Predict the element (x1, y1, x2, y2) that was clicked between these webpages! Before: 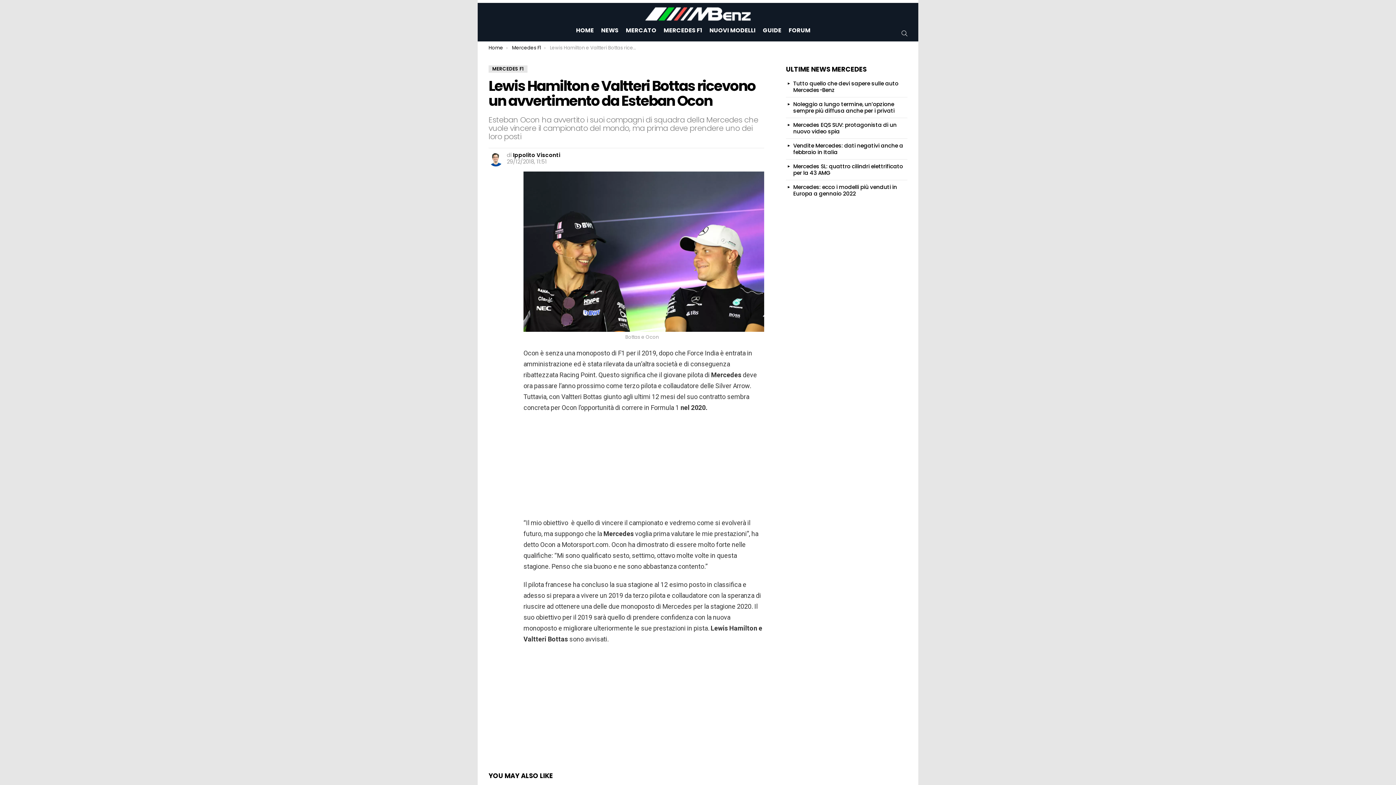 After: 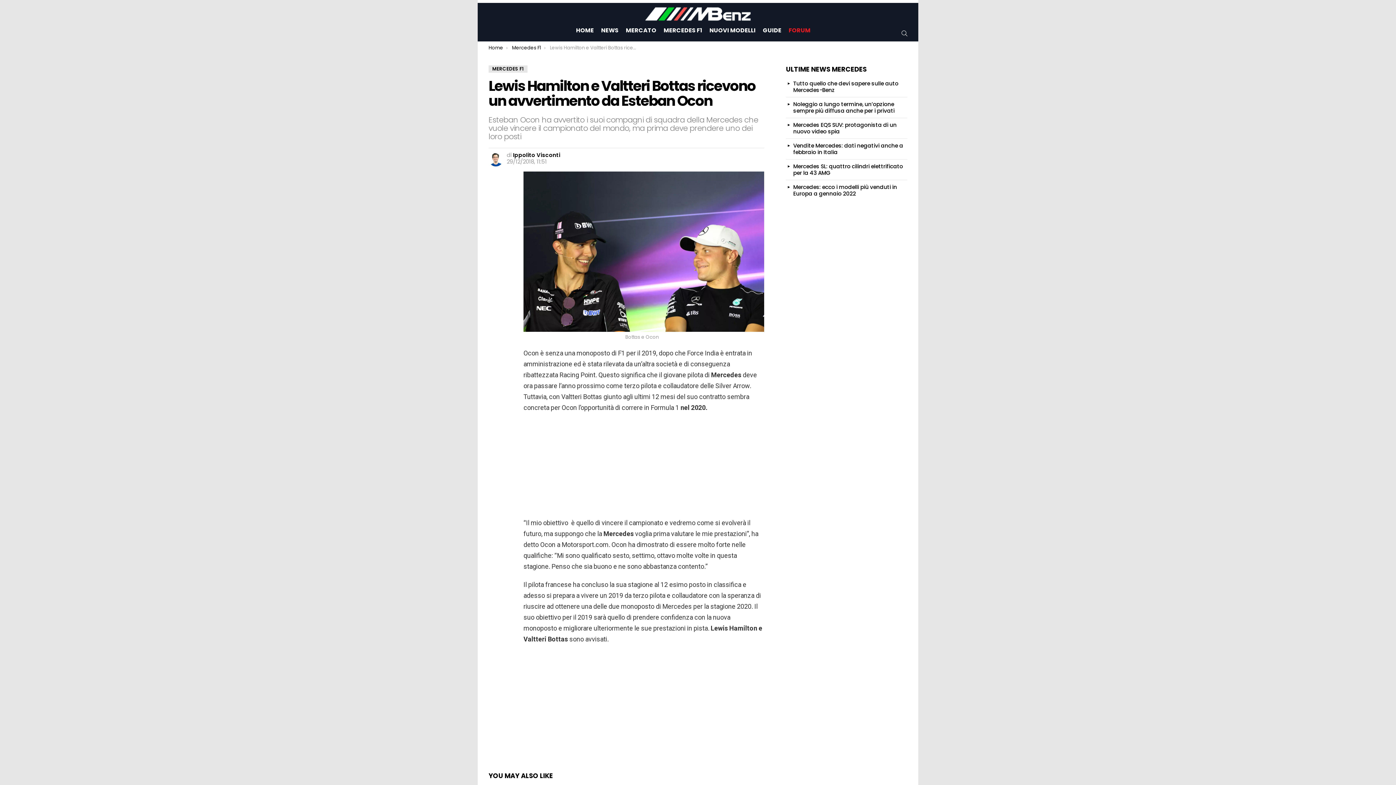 Action: bbox: (785, 25, 814, 36) label: FORUM